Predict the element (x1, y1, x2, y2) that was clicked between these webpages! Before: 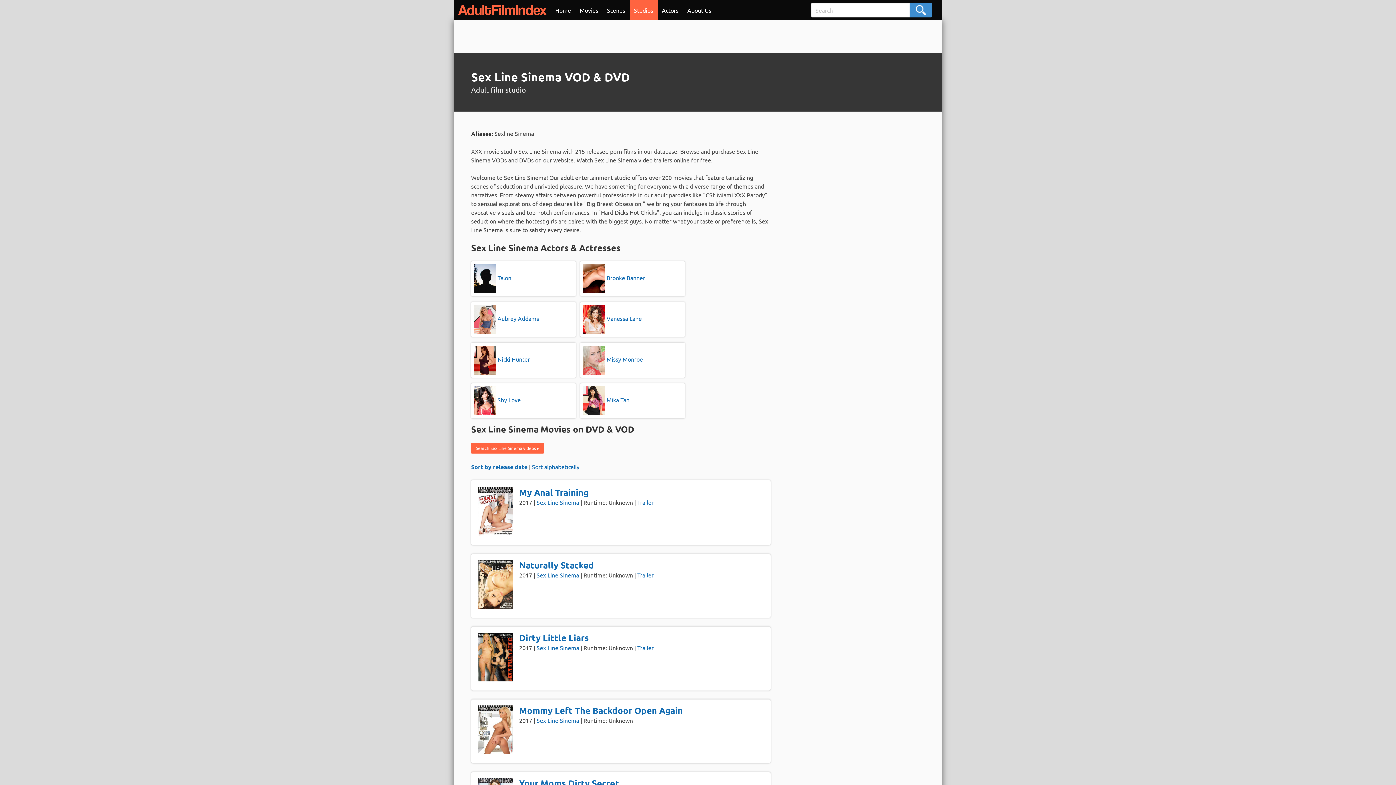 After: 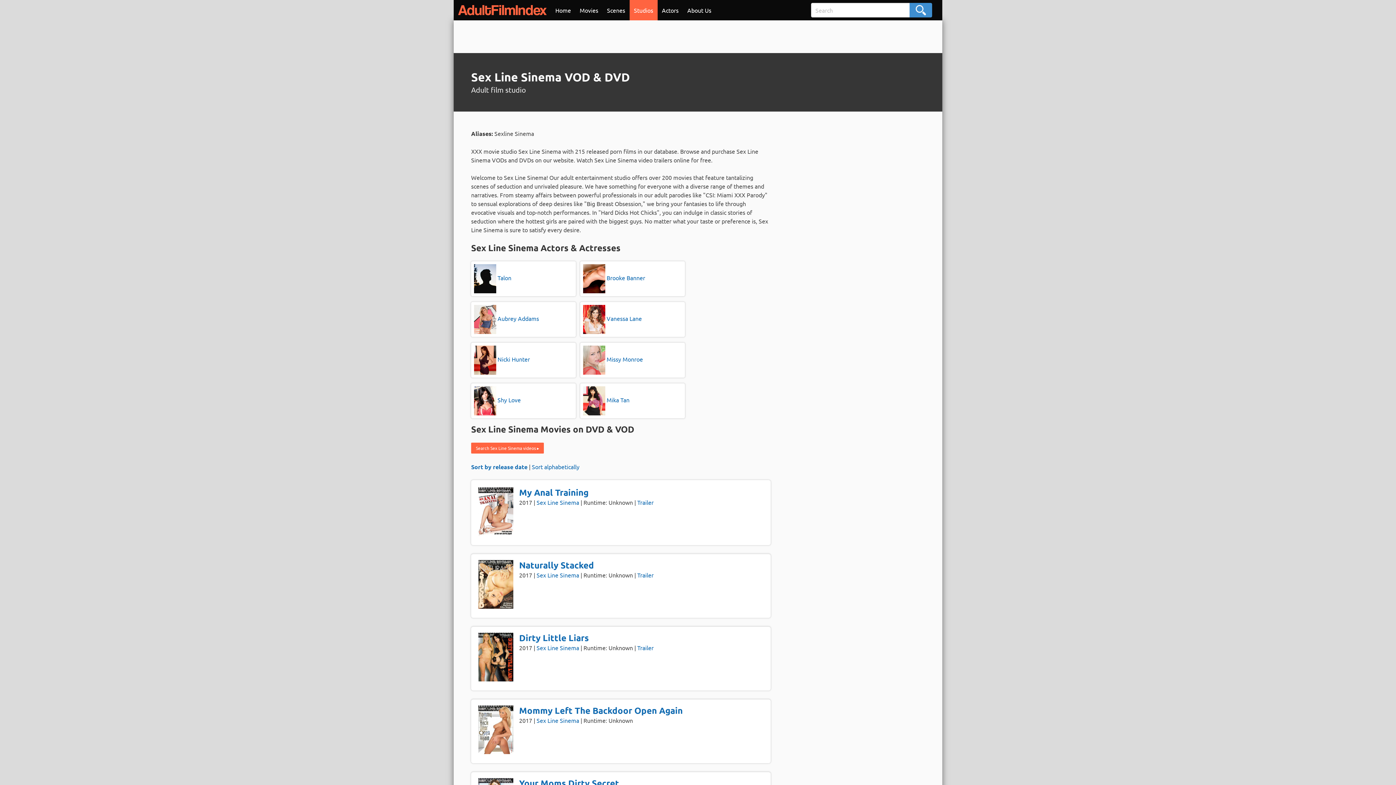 Action: bbox: (536, 644, 579, 651) label: Sex Line Sinema